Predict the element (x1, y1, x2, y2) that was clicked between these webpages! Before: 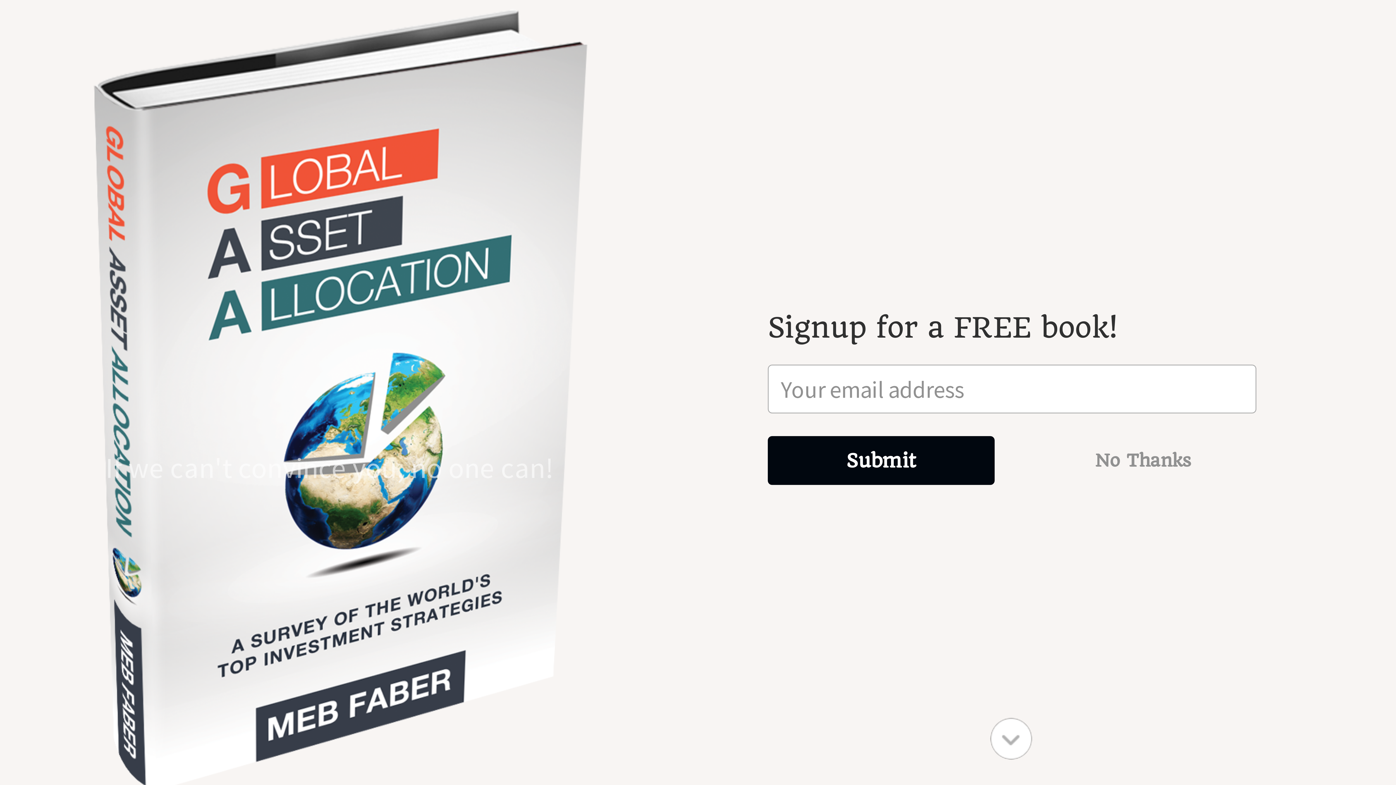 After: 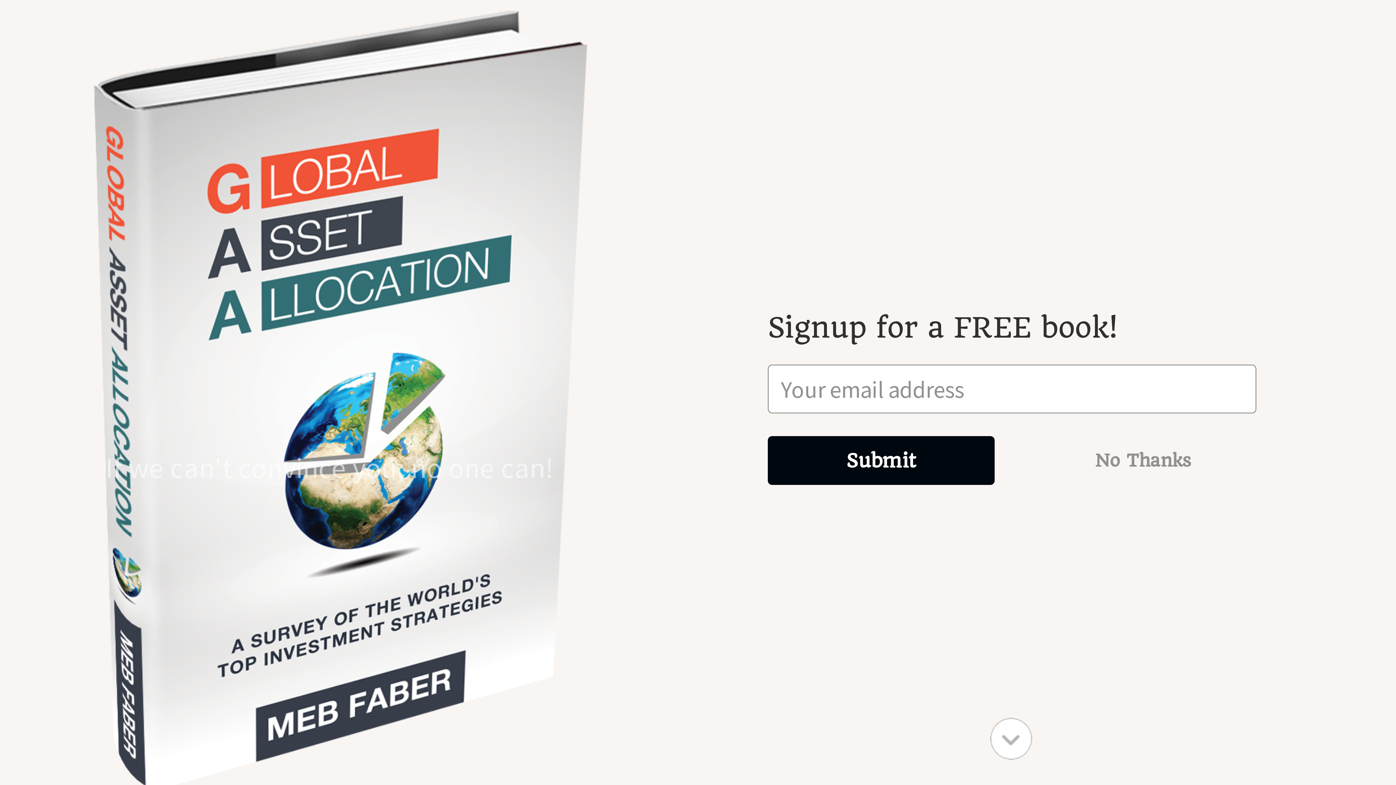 Action: bbox: (856, 347, 873, 365)